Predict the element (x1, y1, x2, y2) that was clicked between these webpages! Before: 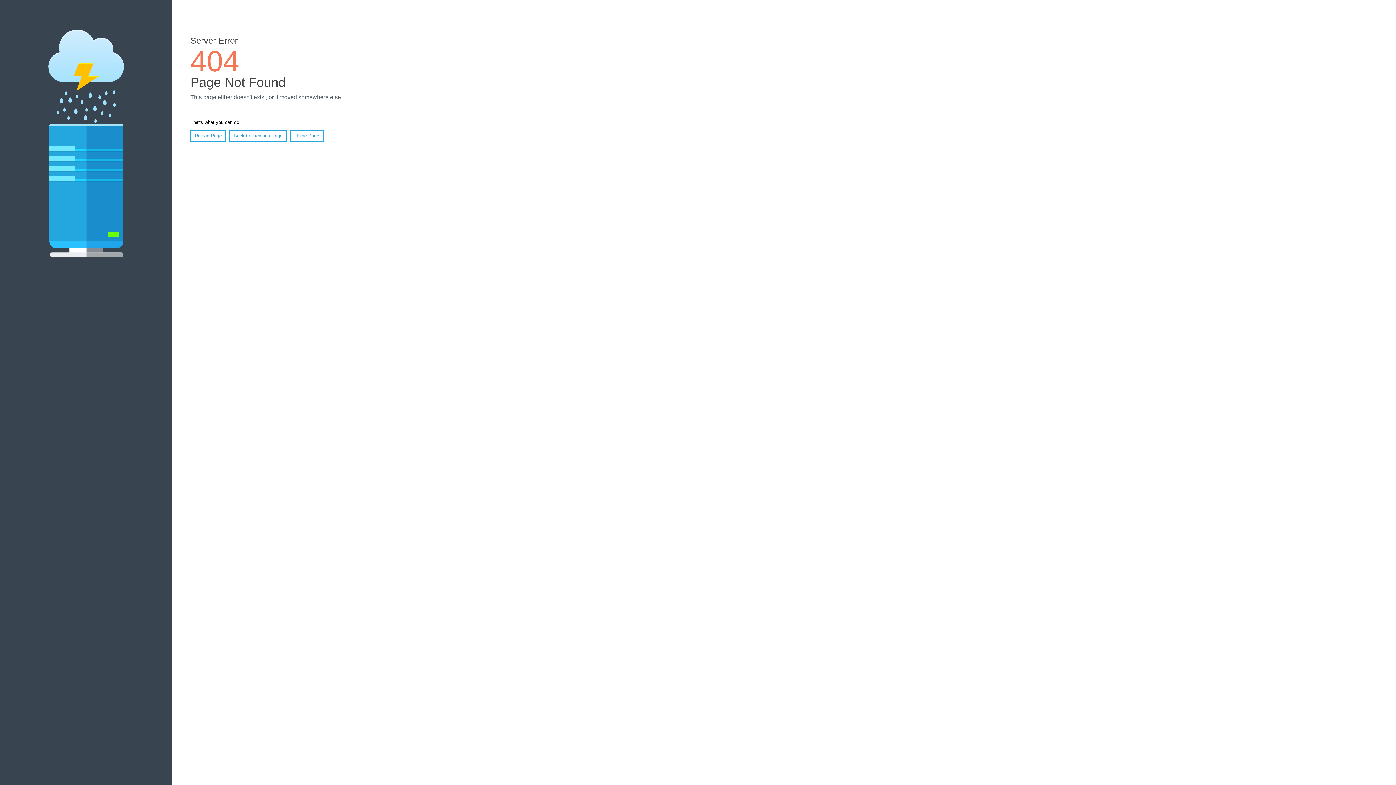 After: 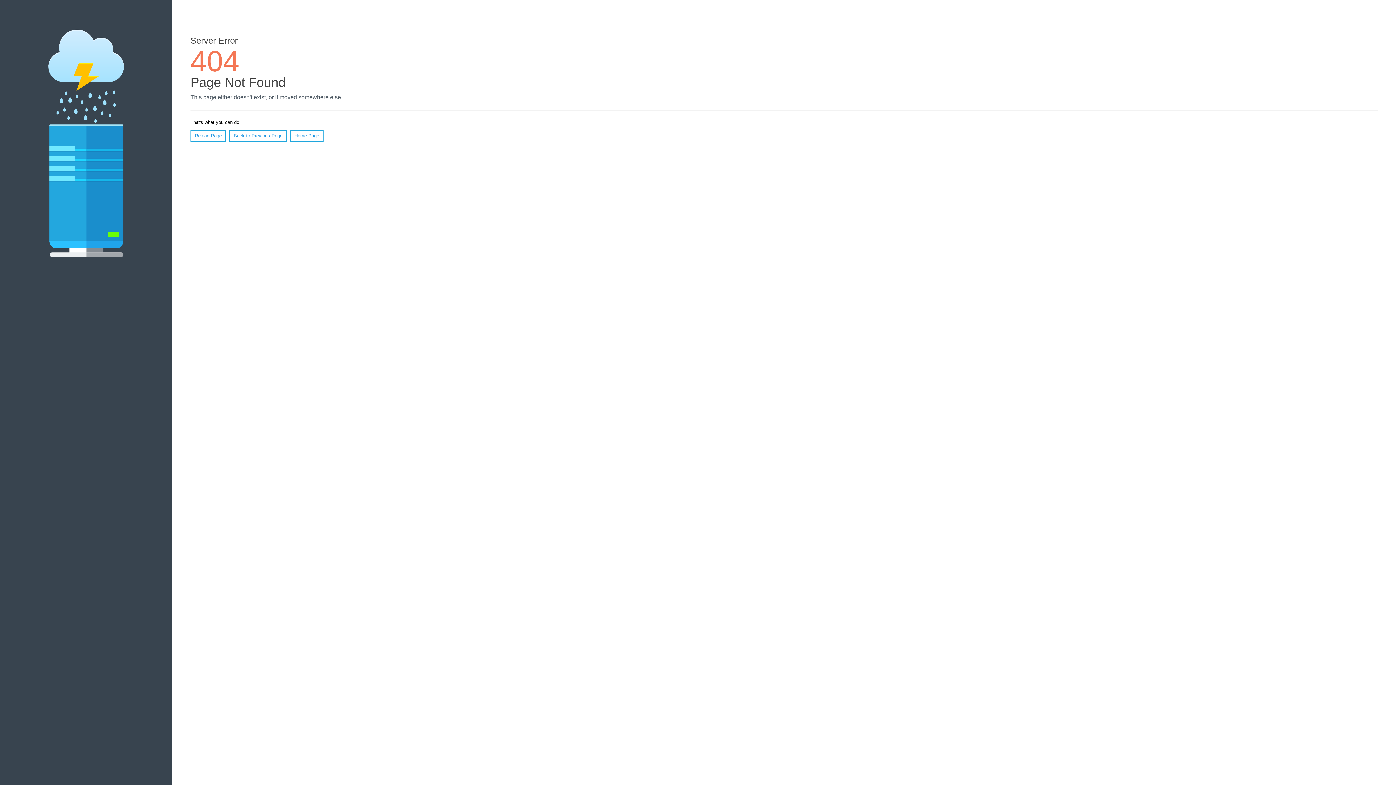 Action: label: Reload Page bbox: (190, 130, 226, 141)